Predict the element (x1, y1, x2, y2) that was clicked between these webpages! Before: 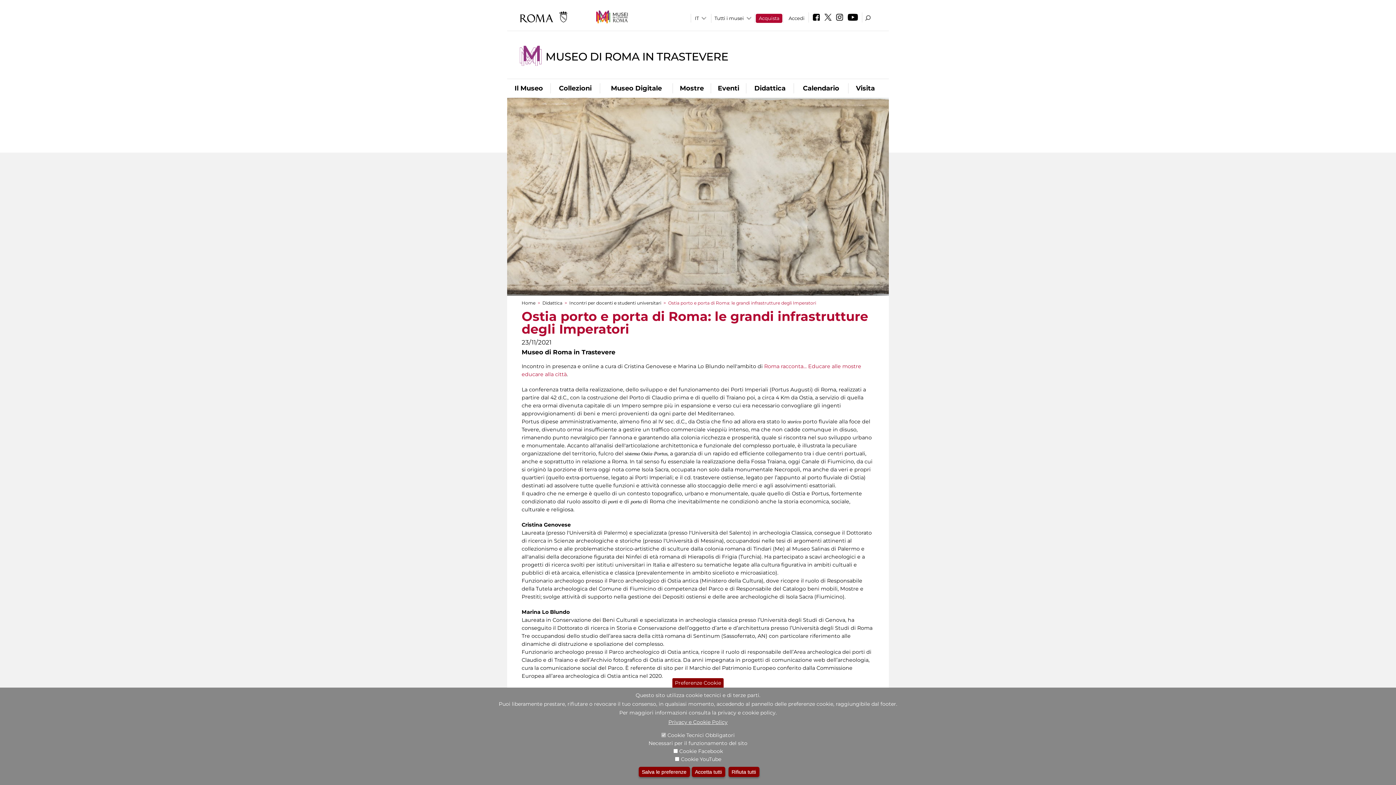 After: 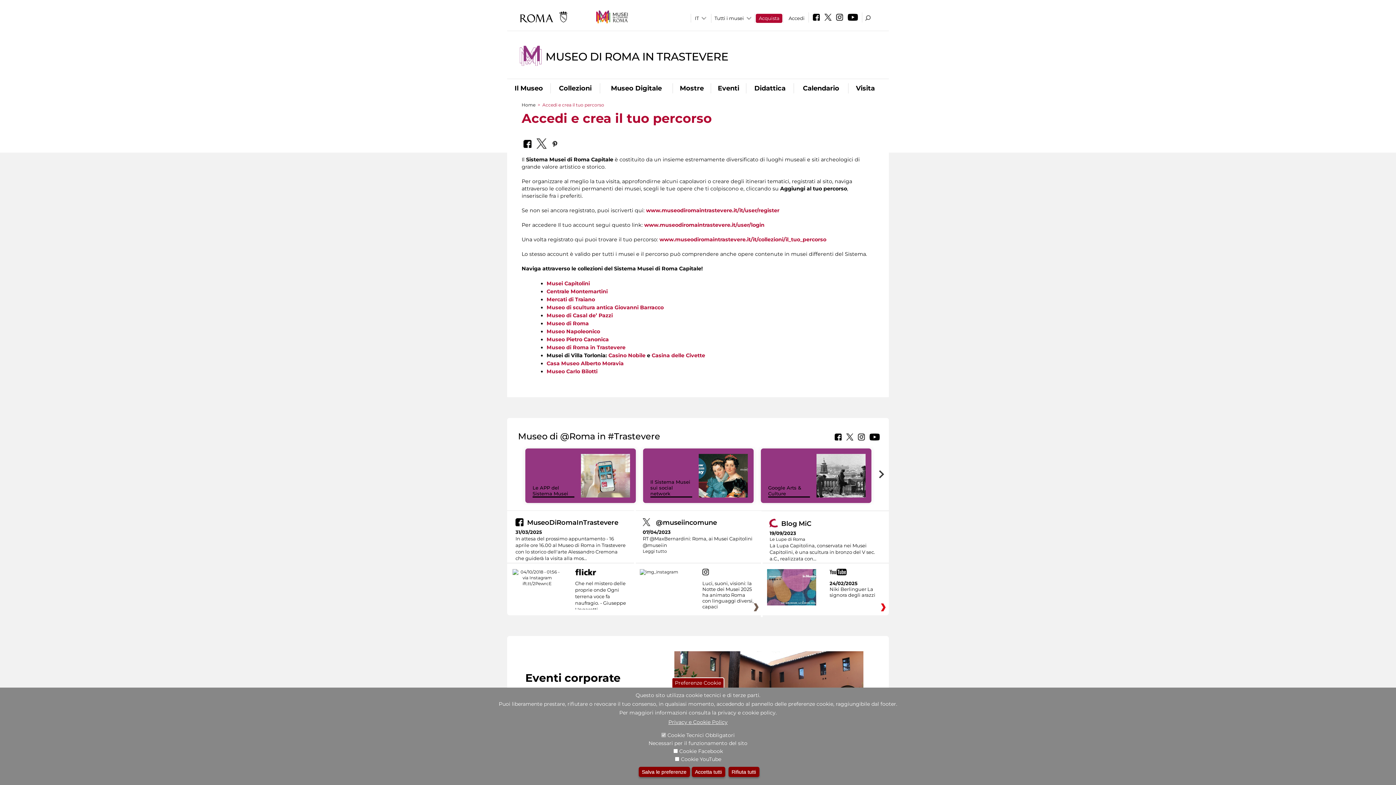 Action: bbox: (788, 15, 804, 21) label: Accedi